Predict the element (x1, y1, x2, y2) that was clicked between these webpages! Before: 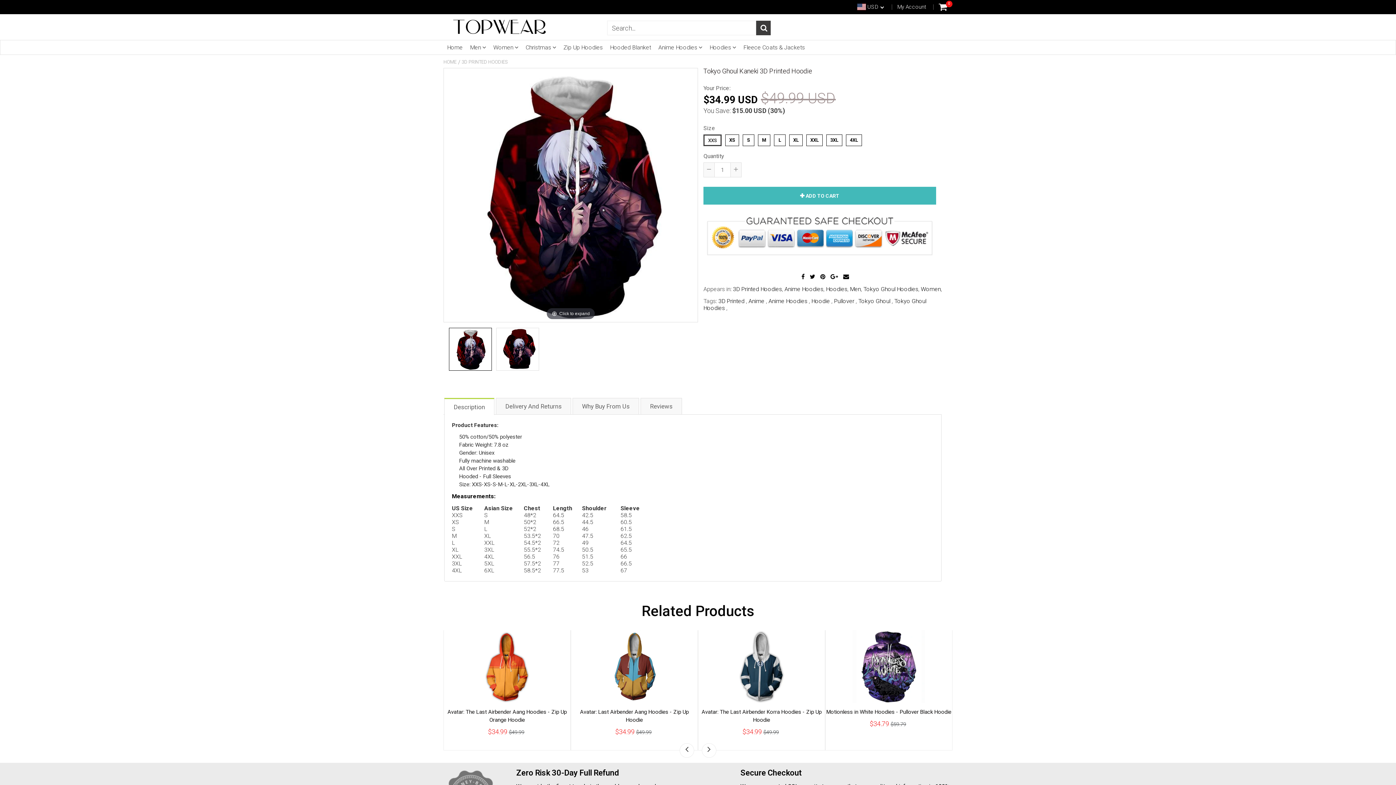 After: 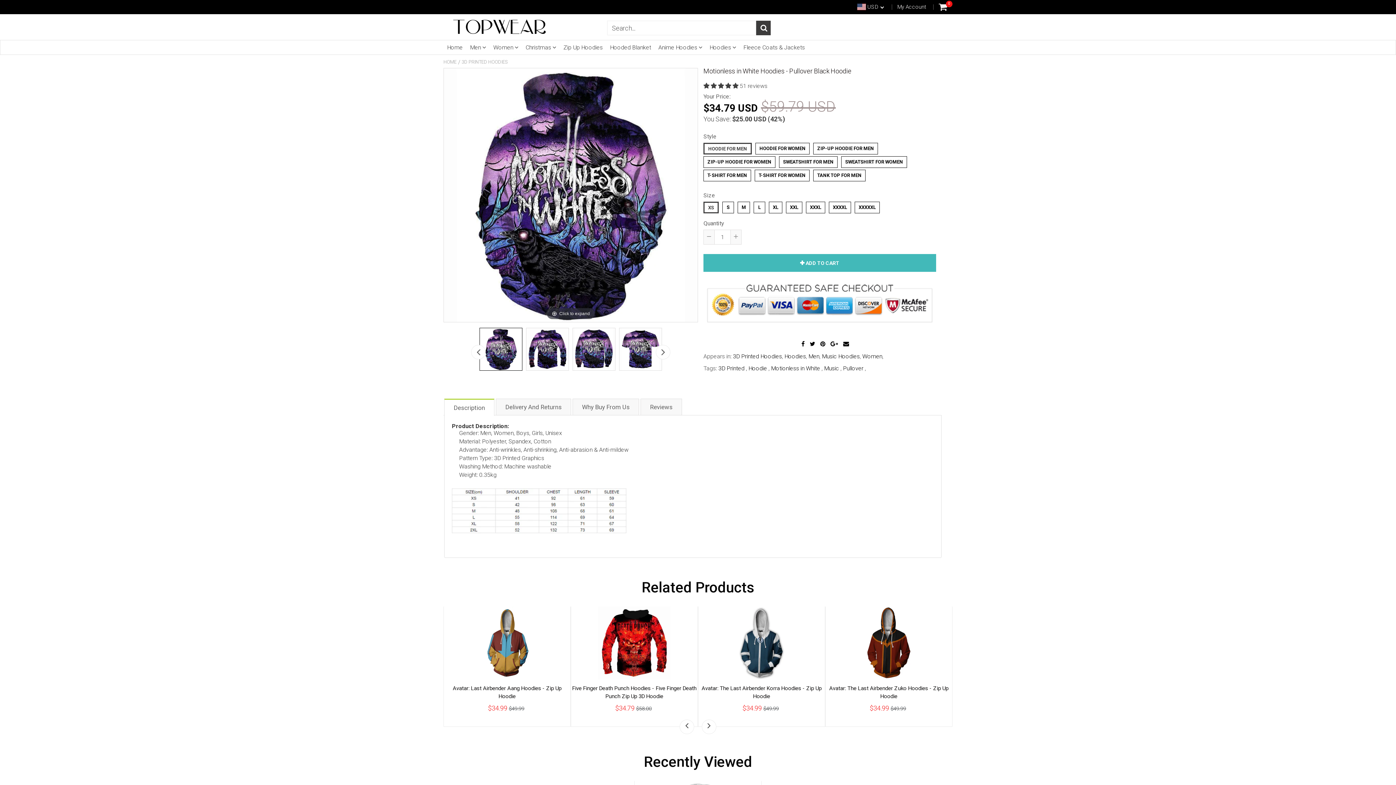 Action: bbox: (598, 630, 670, 703)